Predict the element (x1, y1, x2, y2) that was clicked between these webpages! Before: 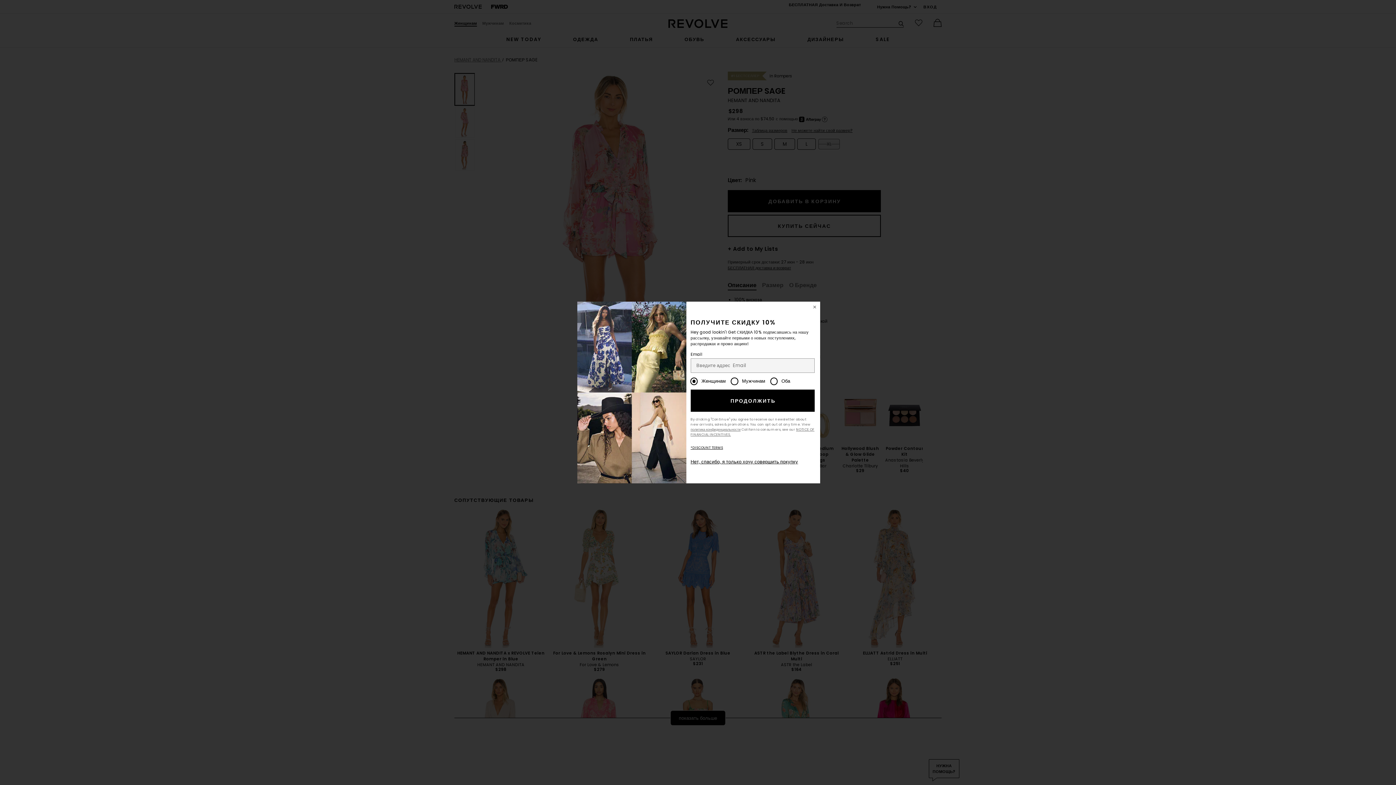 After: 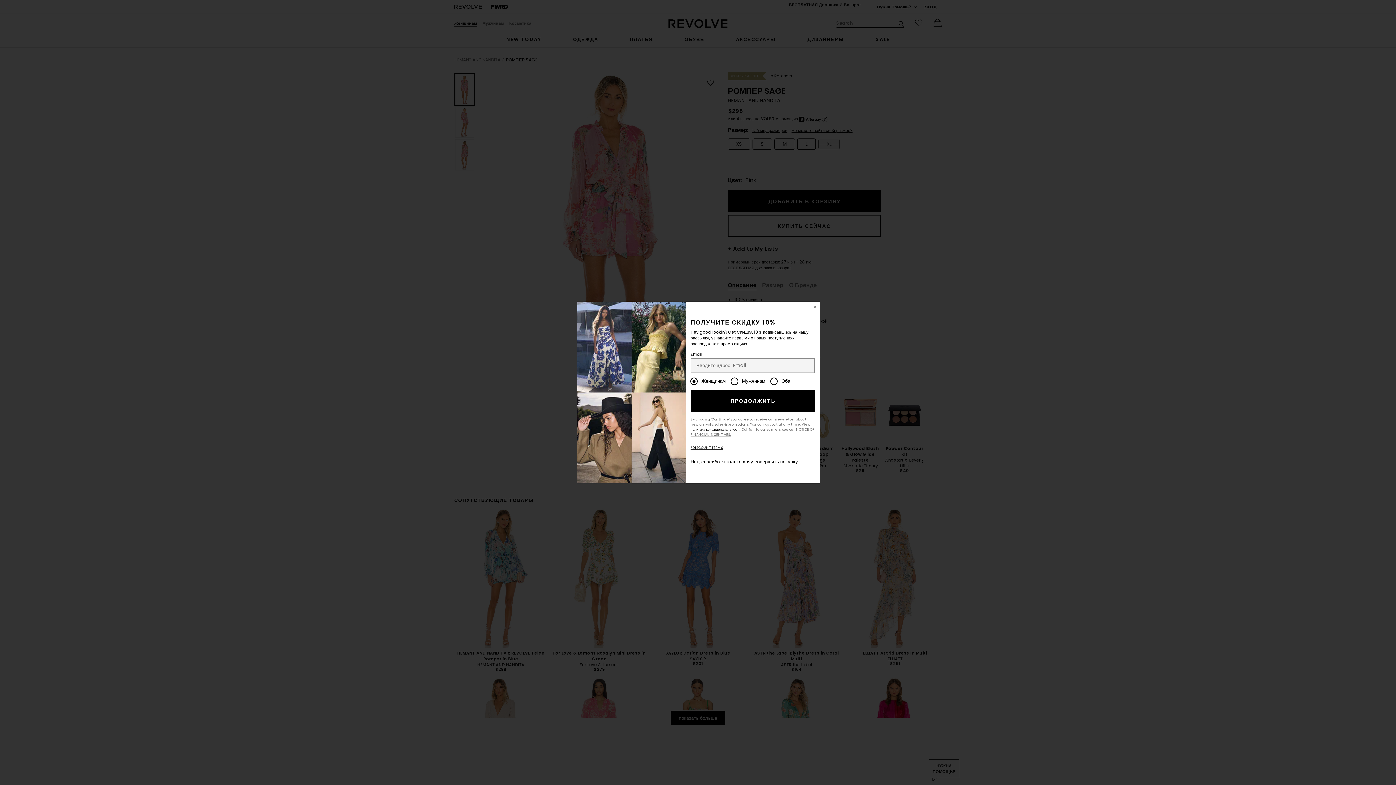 Action: bbox: (690, 427, 740, 432) label: политика конфиденциальности